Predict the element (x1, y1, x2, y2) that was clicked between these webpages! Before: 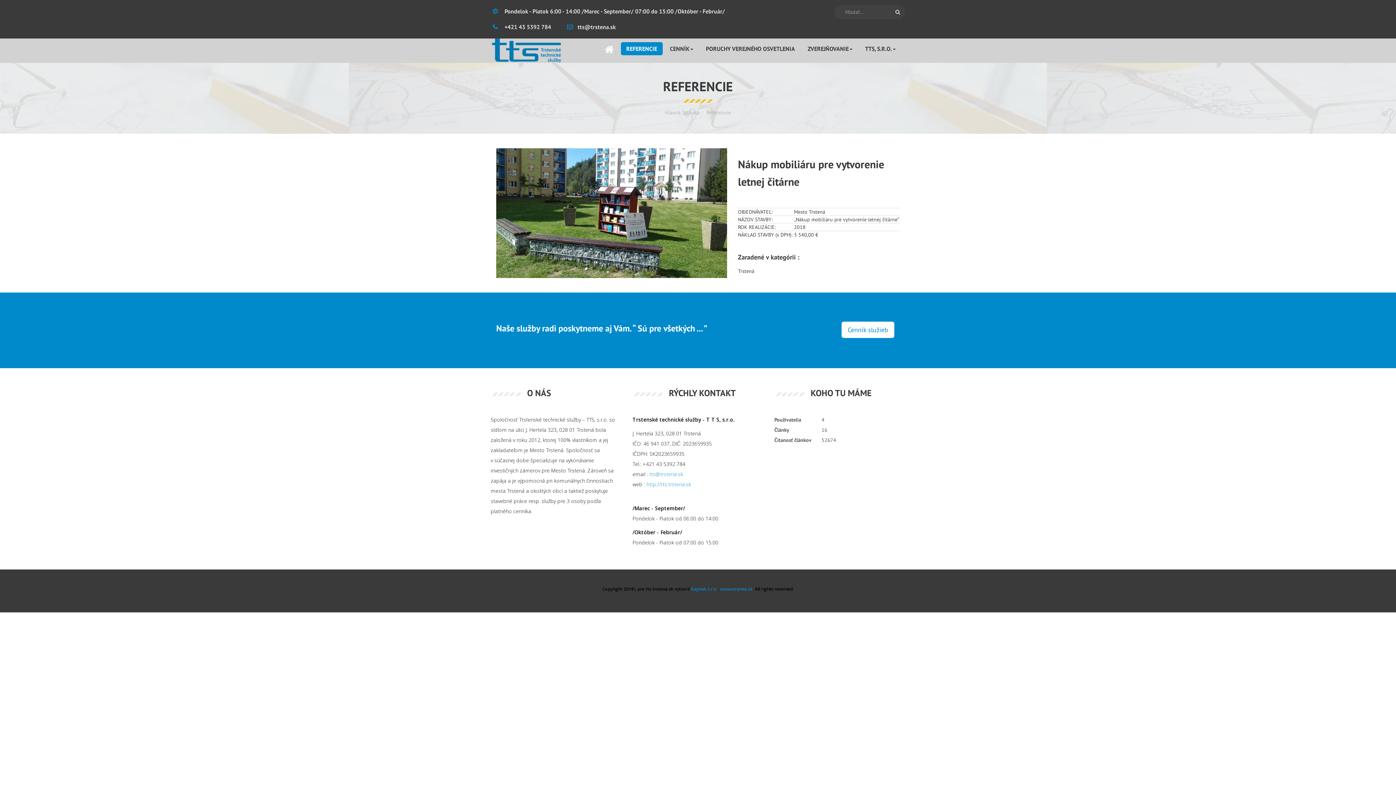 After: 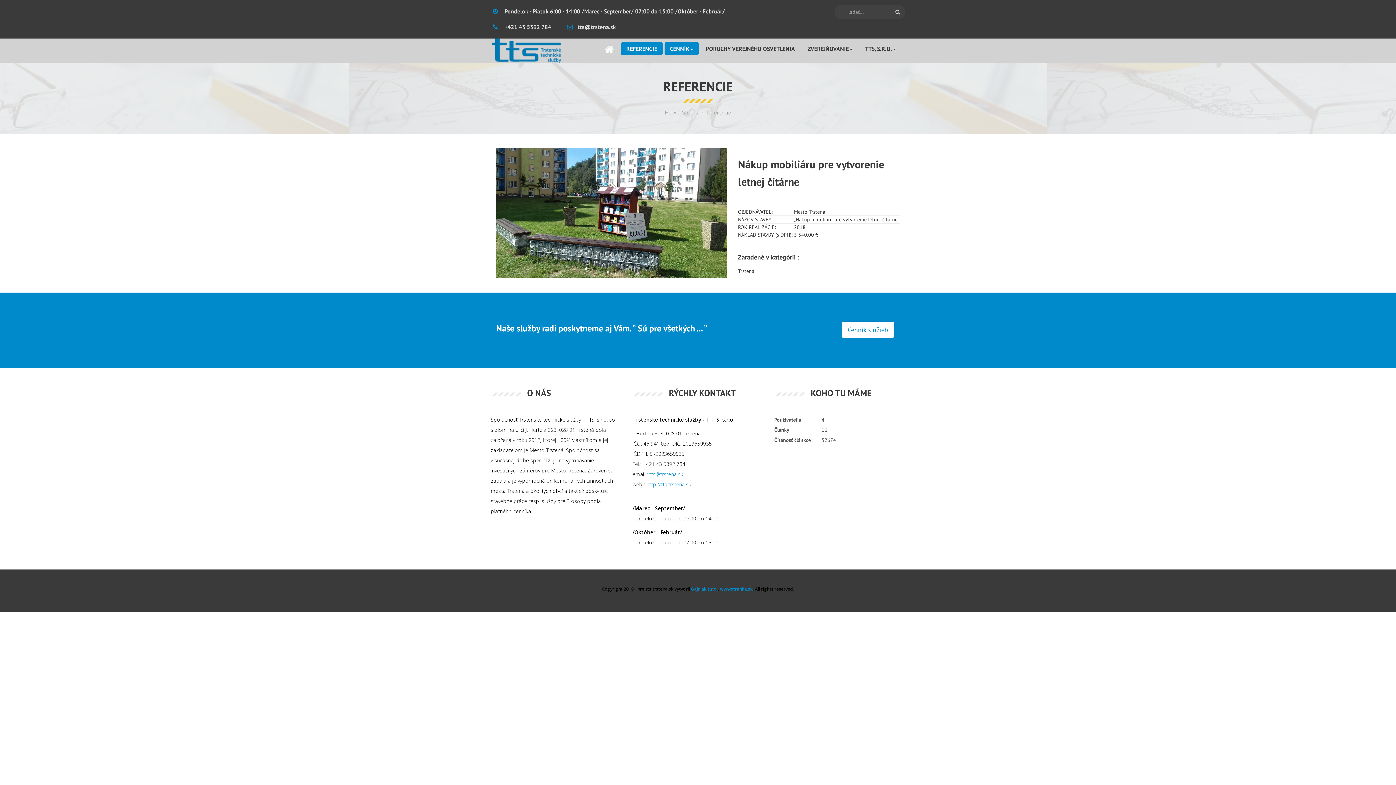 Action: label: CENNÍK bbox: (664, 42, 698, 55)